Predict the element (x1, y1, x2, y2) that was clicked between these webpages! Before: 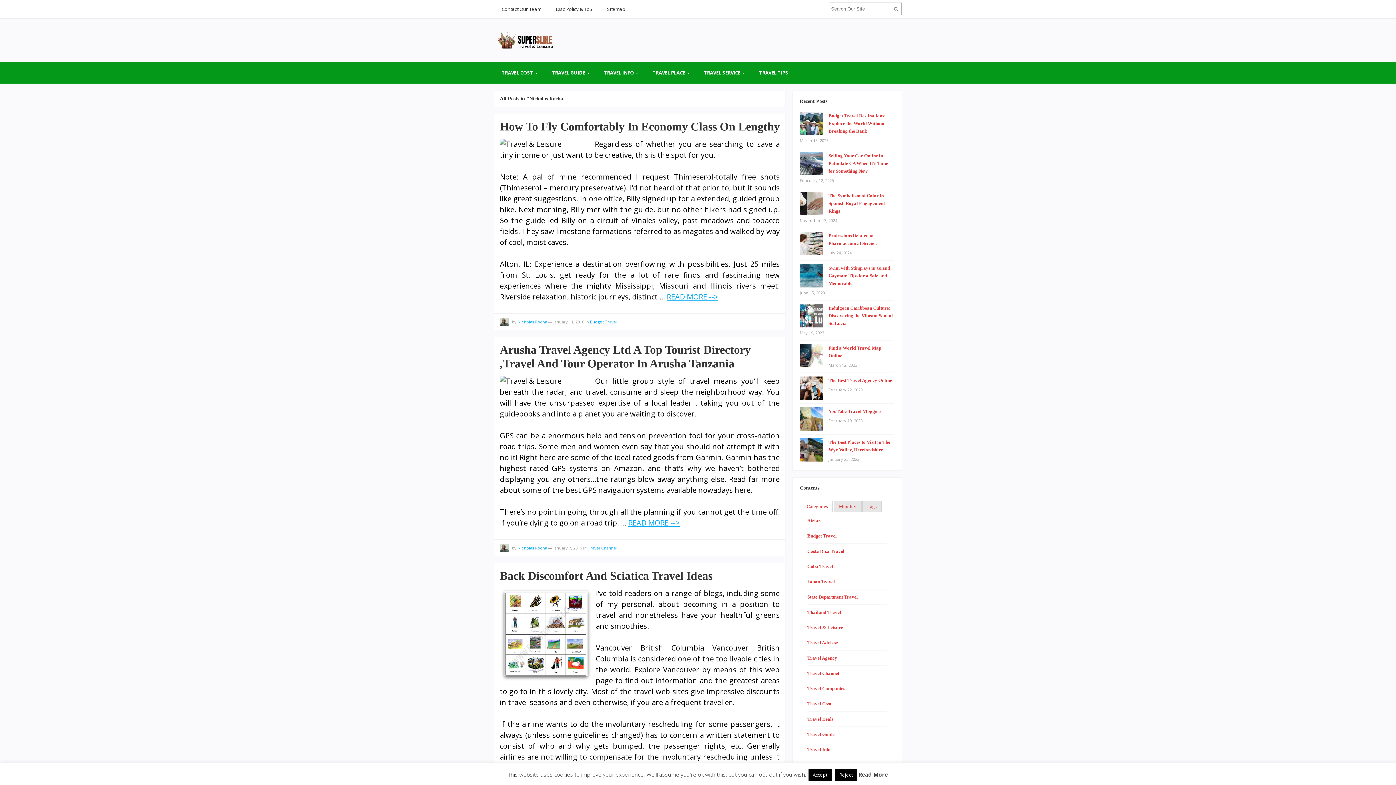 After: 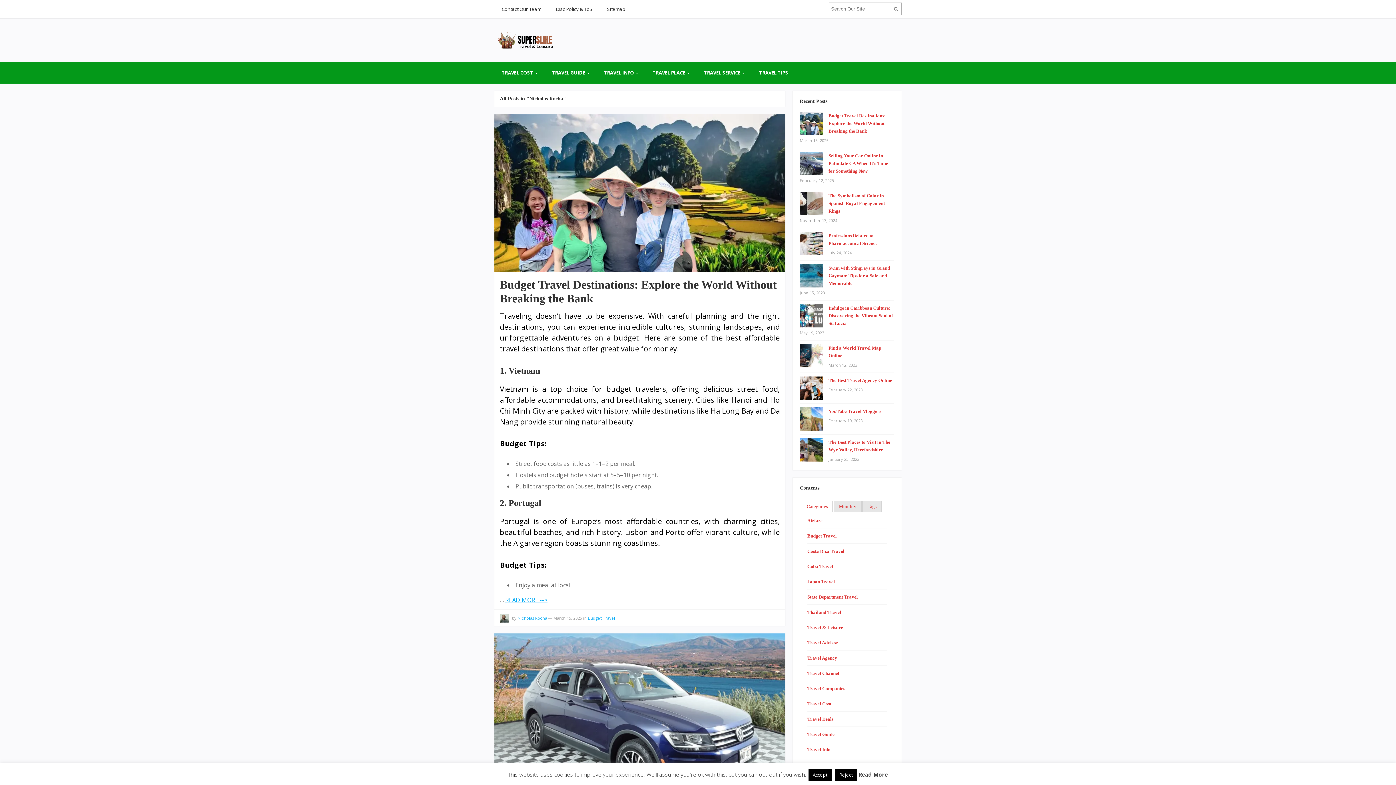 Action: bbox: (500, 317, 508, 328)